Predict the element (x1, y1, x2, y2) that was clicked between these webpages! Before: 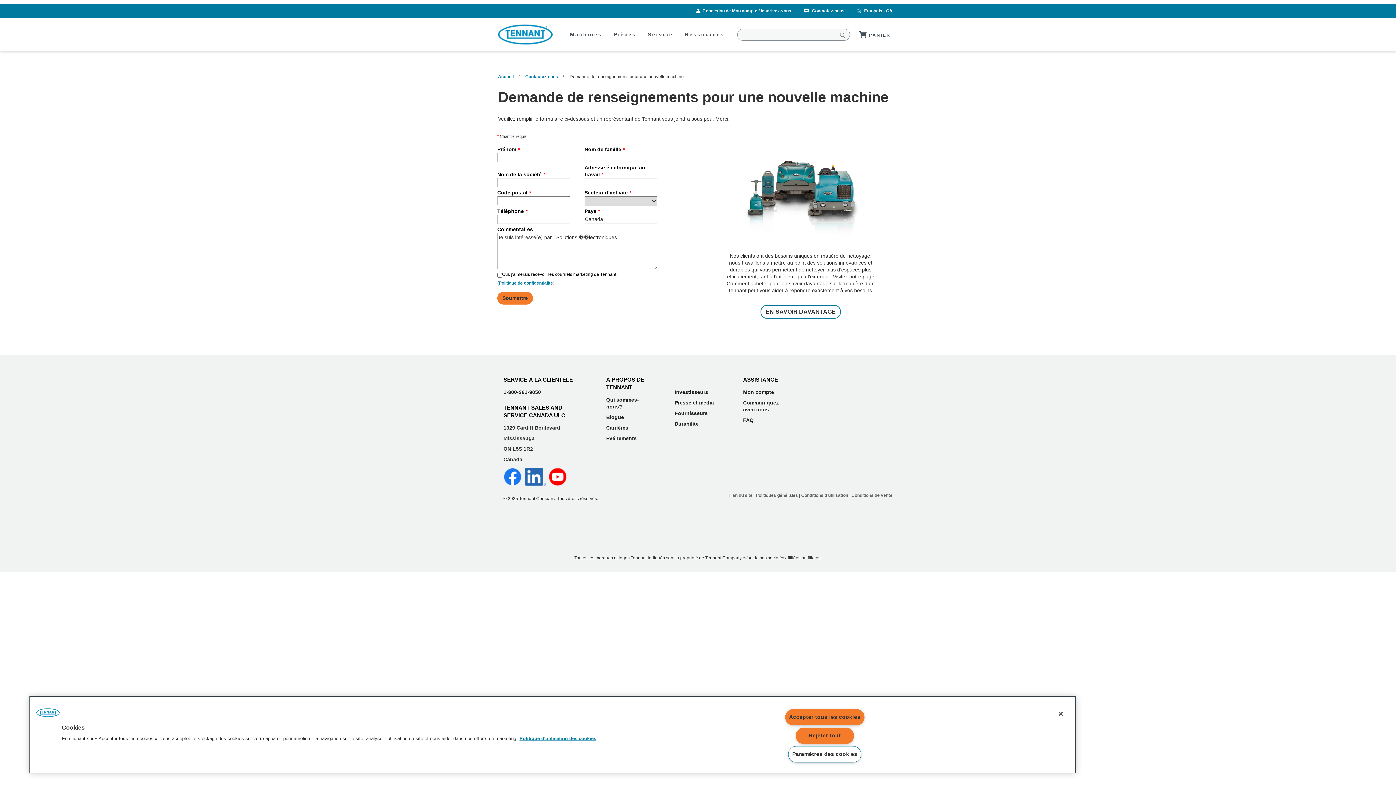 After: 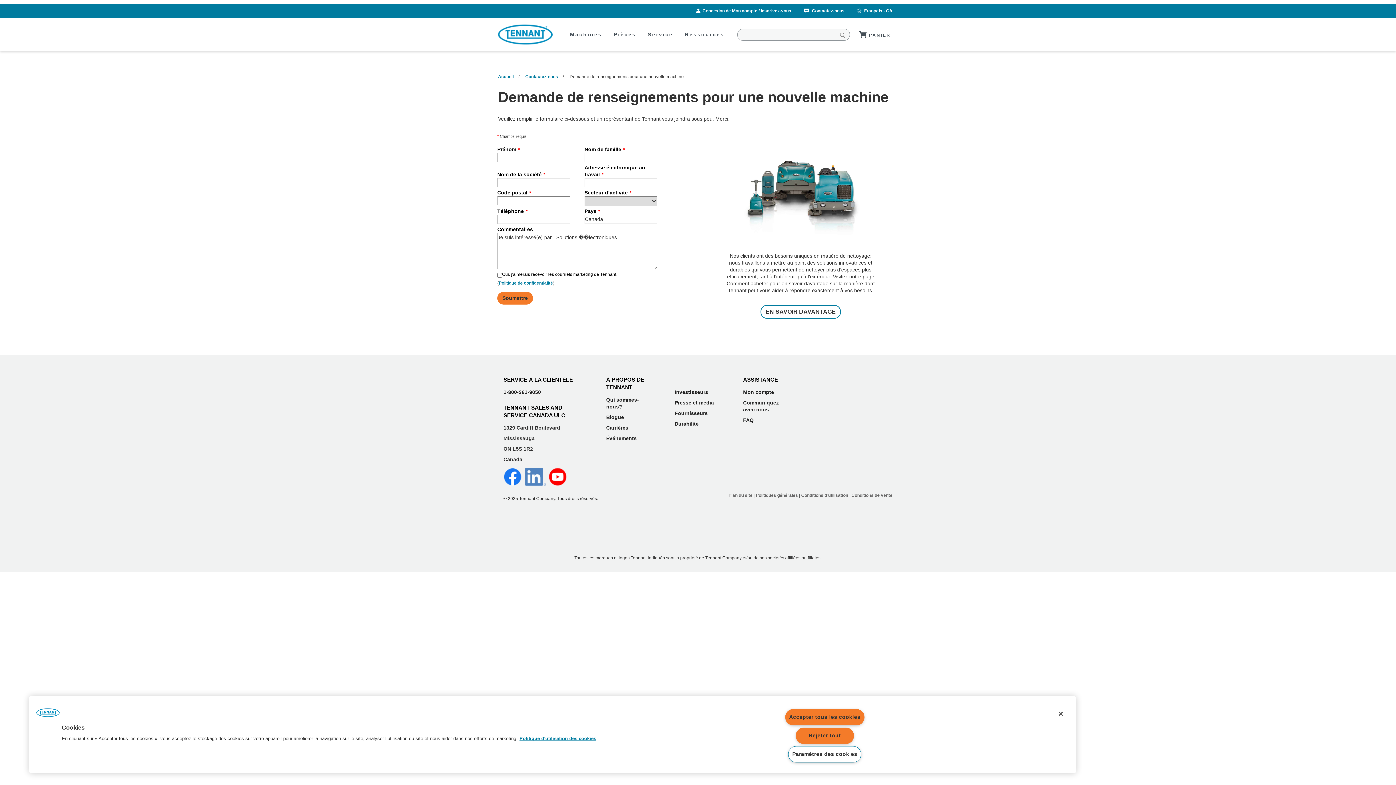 Action: bbox: (525, 474, 546, 479)